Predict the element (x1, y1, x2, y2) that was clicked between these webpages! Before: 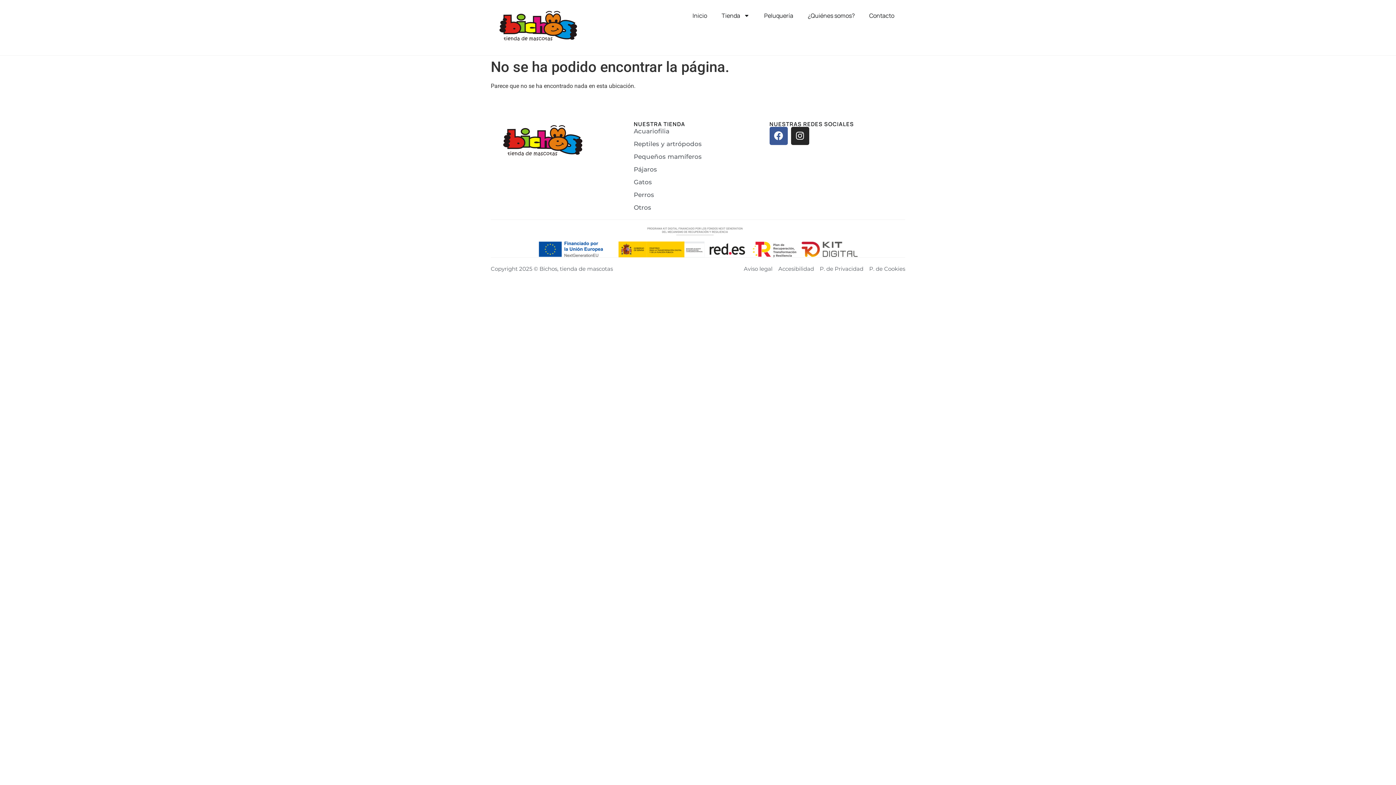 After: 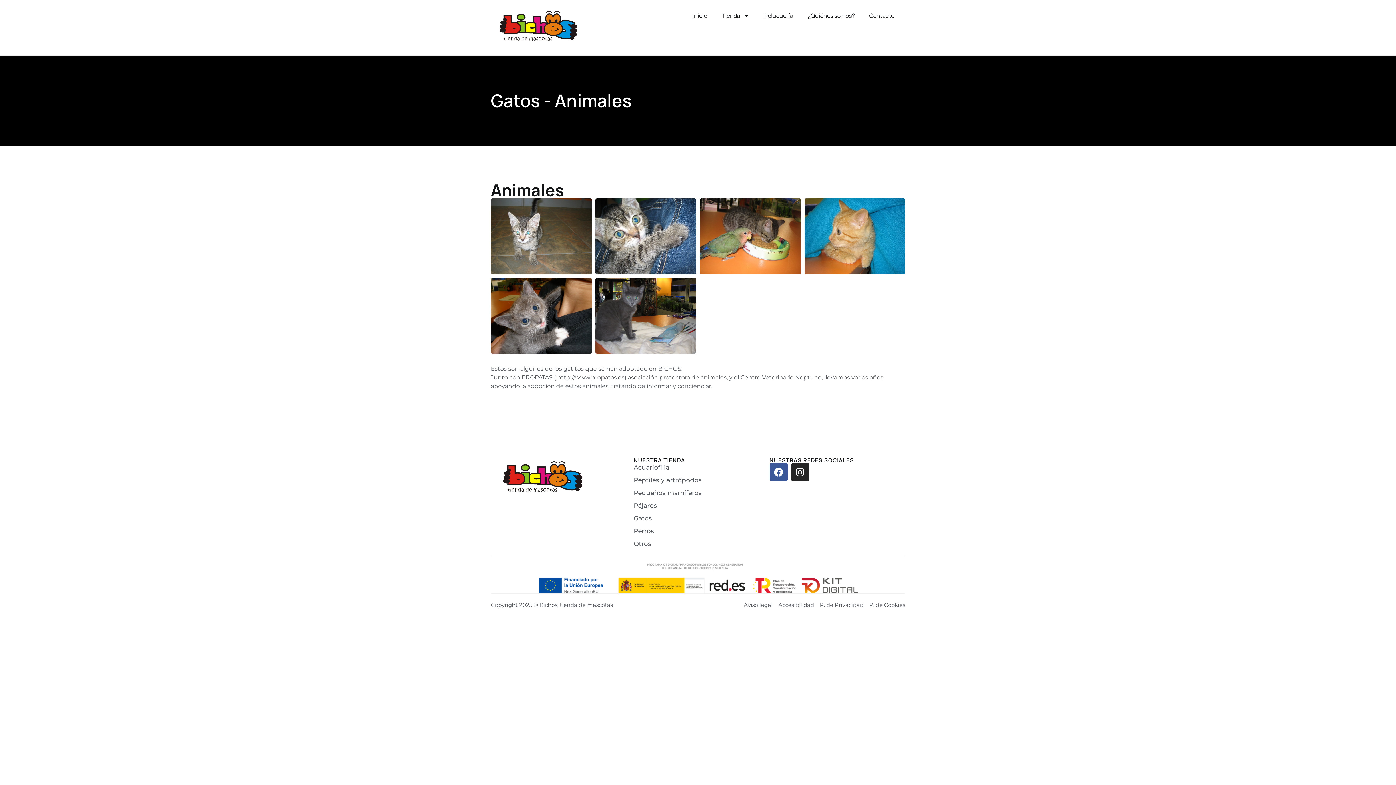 Action: label: Gatos bbox: (633, 177, 762, 186)